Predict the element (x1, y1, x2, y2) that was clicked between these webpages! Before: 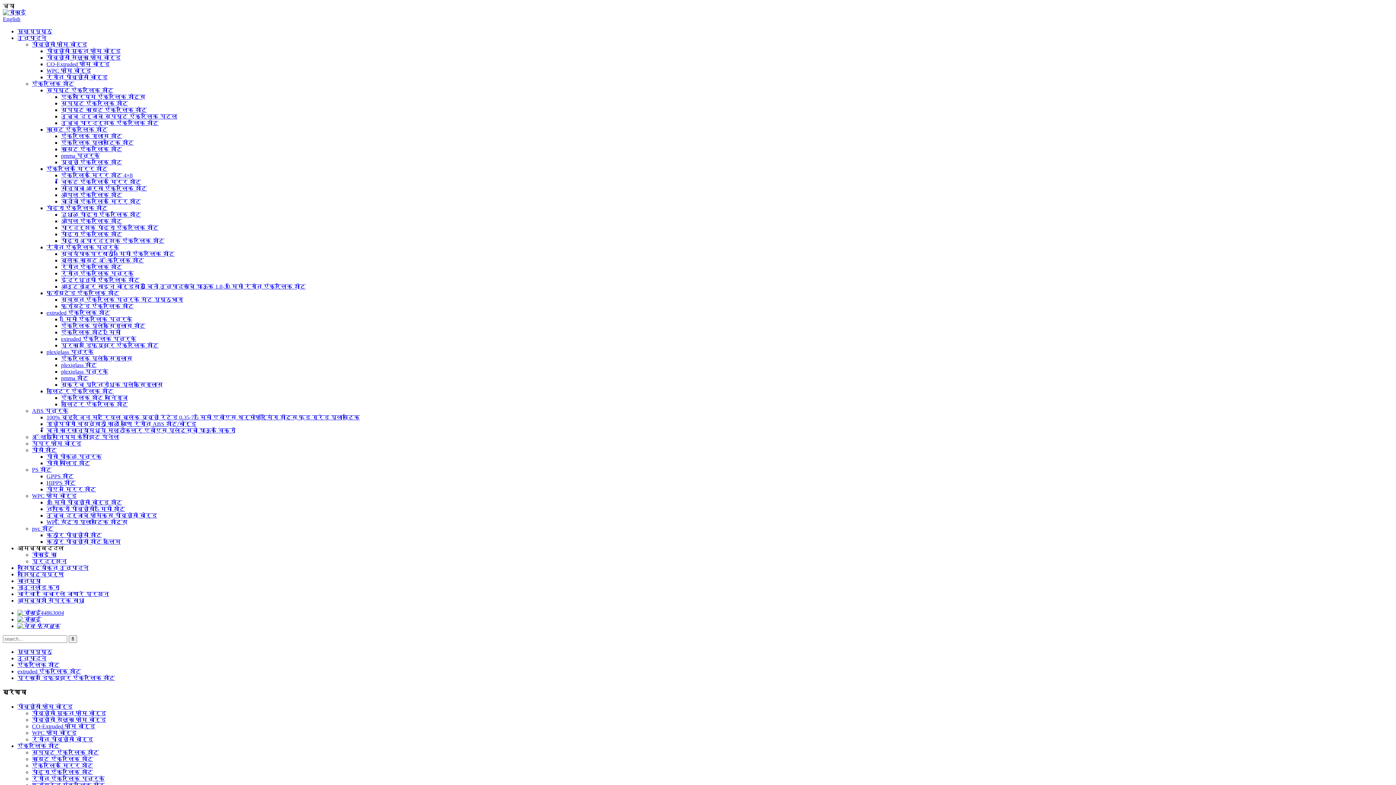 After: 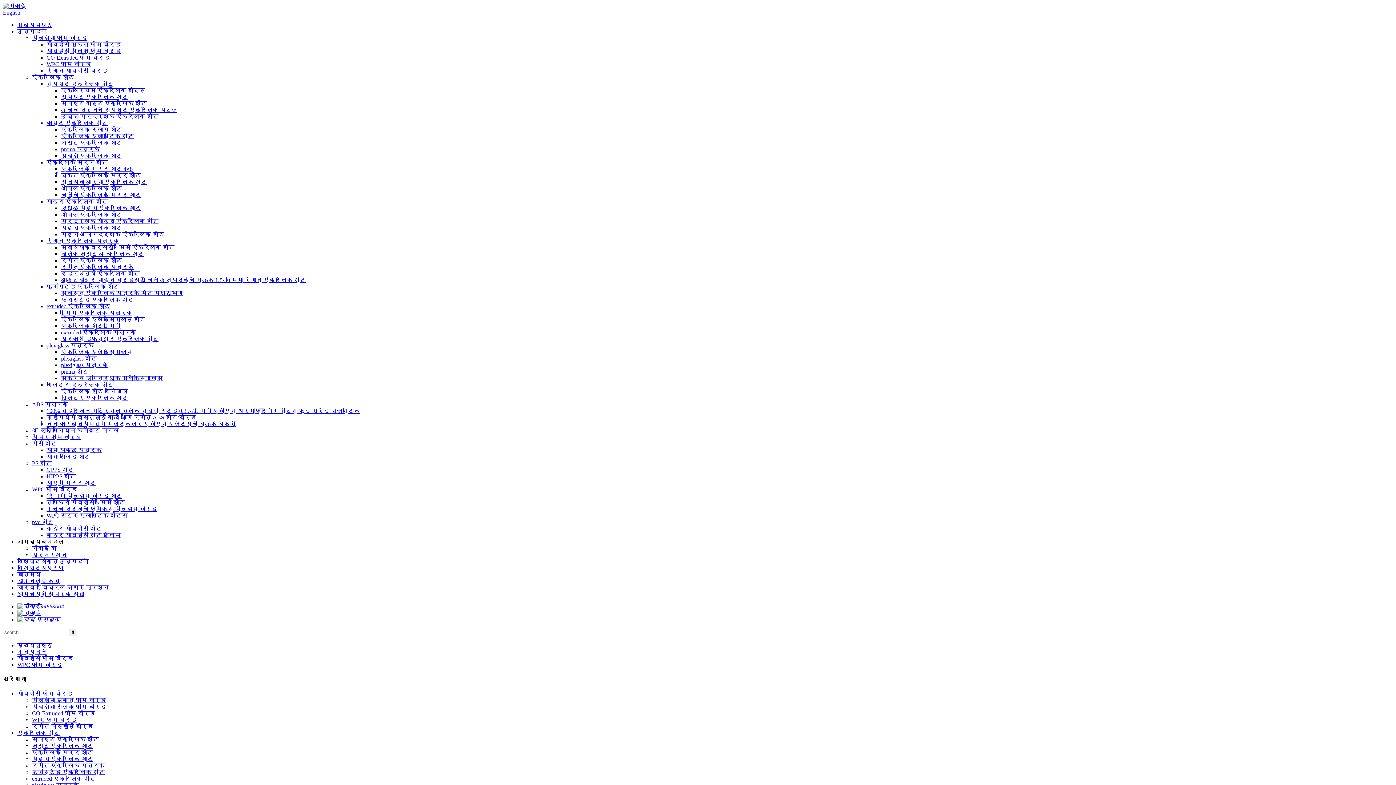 Action: bbox: (32, 730, 76, 736) label: WPC फोम बोर्ड